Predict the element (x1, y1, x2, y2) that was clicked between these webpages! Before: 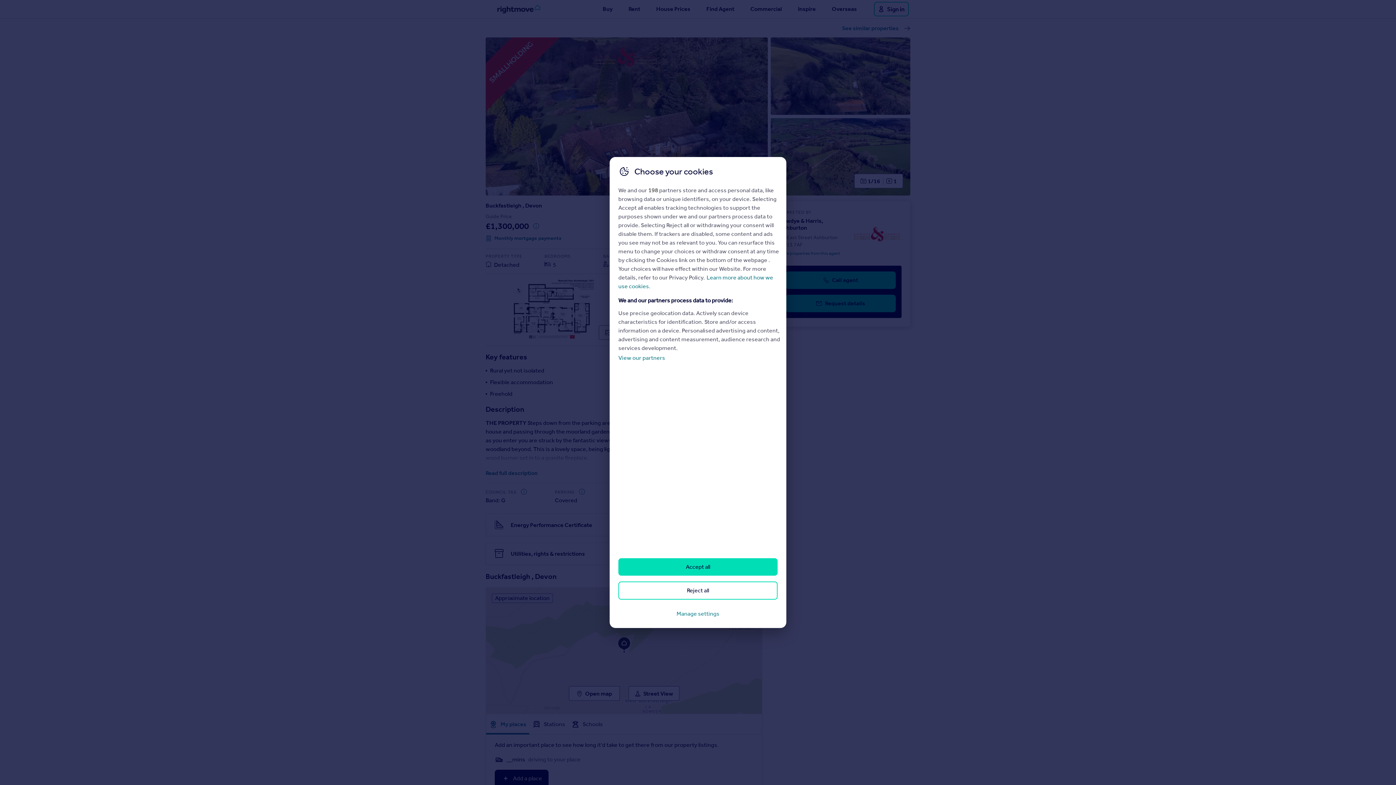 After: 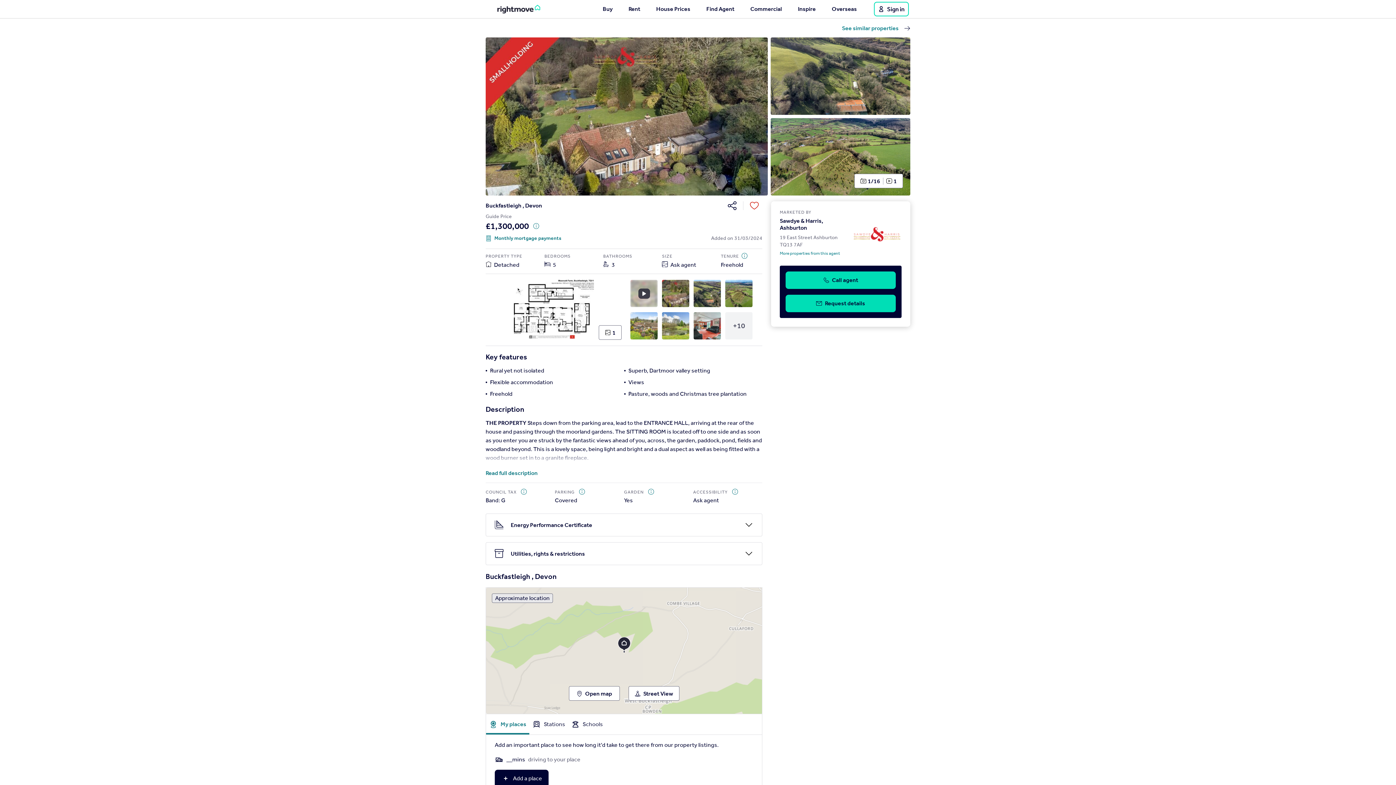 Action: label: Accept all bbox: (618, 558, 777, 576)